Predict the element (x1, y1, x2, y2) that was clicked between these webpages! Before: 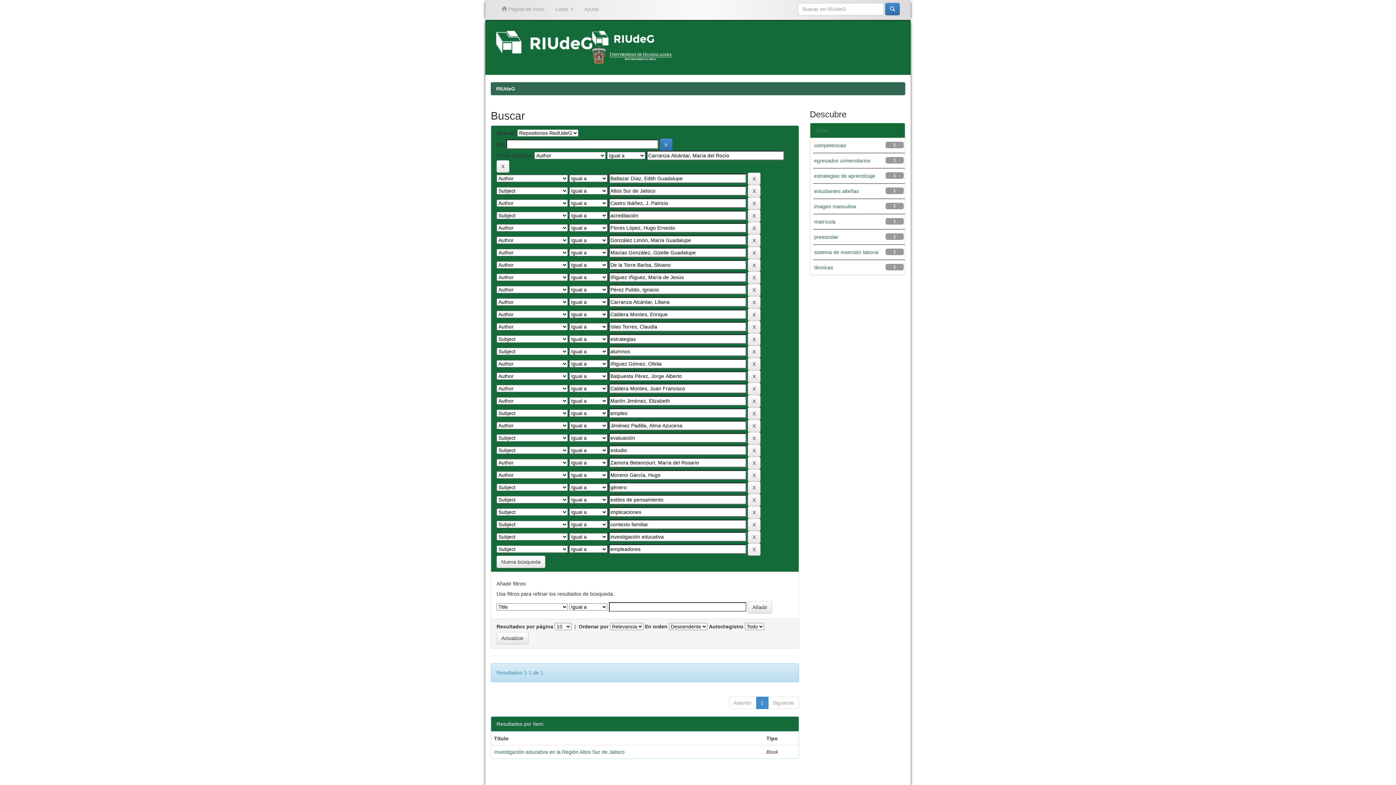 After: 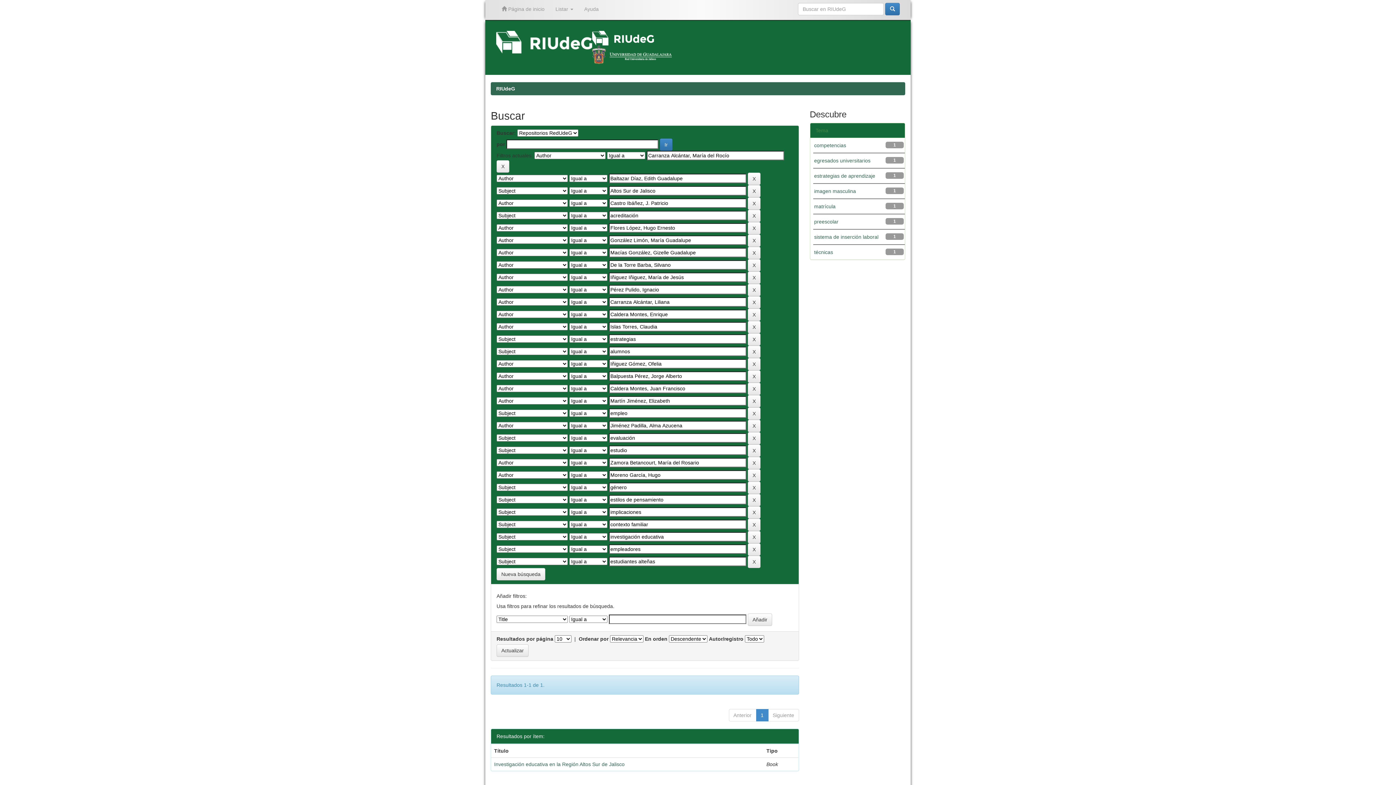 Action: label: estudiantes alteñas bbox: (814, 188, 859, 194)